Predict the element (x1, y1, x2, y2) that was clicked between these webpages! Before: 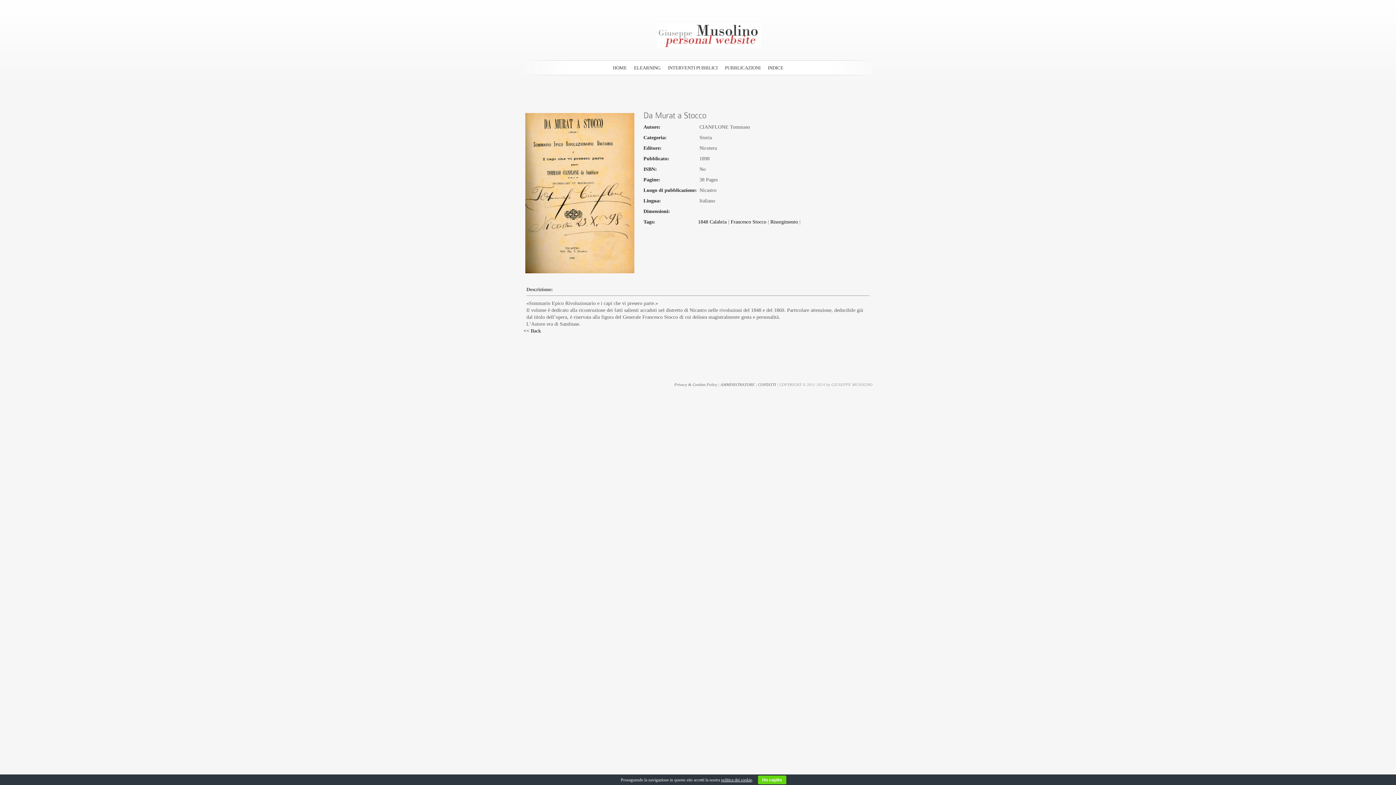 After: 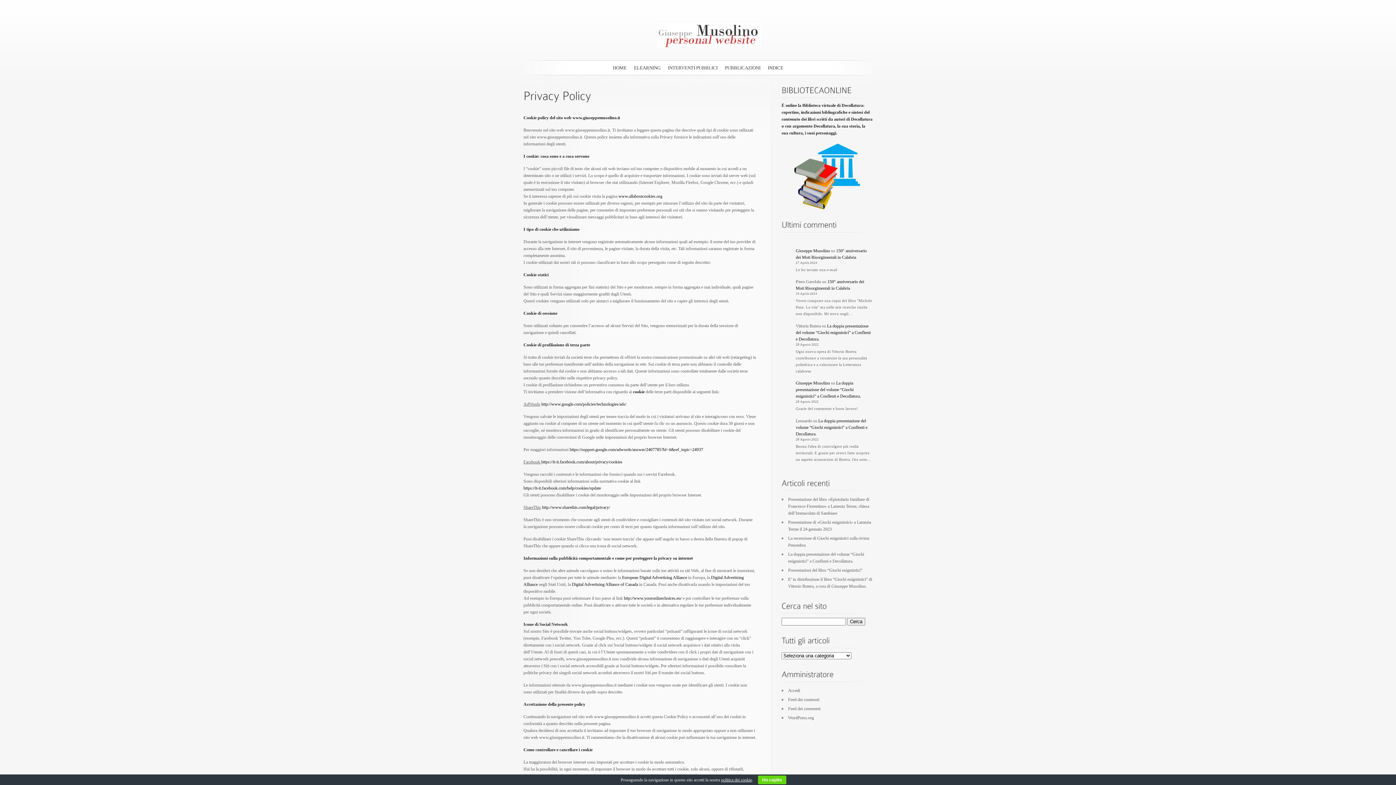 Action: bbox: (674, 382, 717, 386) label: Privacy & Cookies Policy